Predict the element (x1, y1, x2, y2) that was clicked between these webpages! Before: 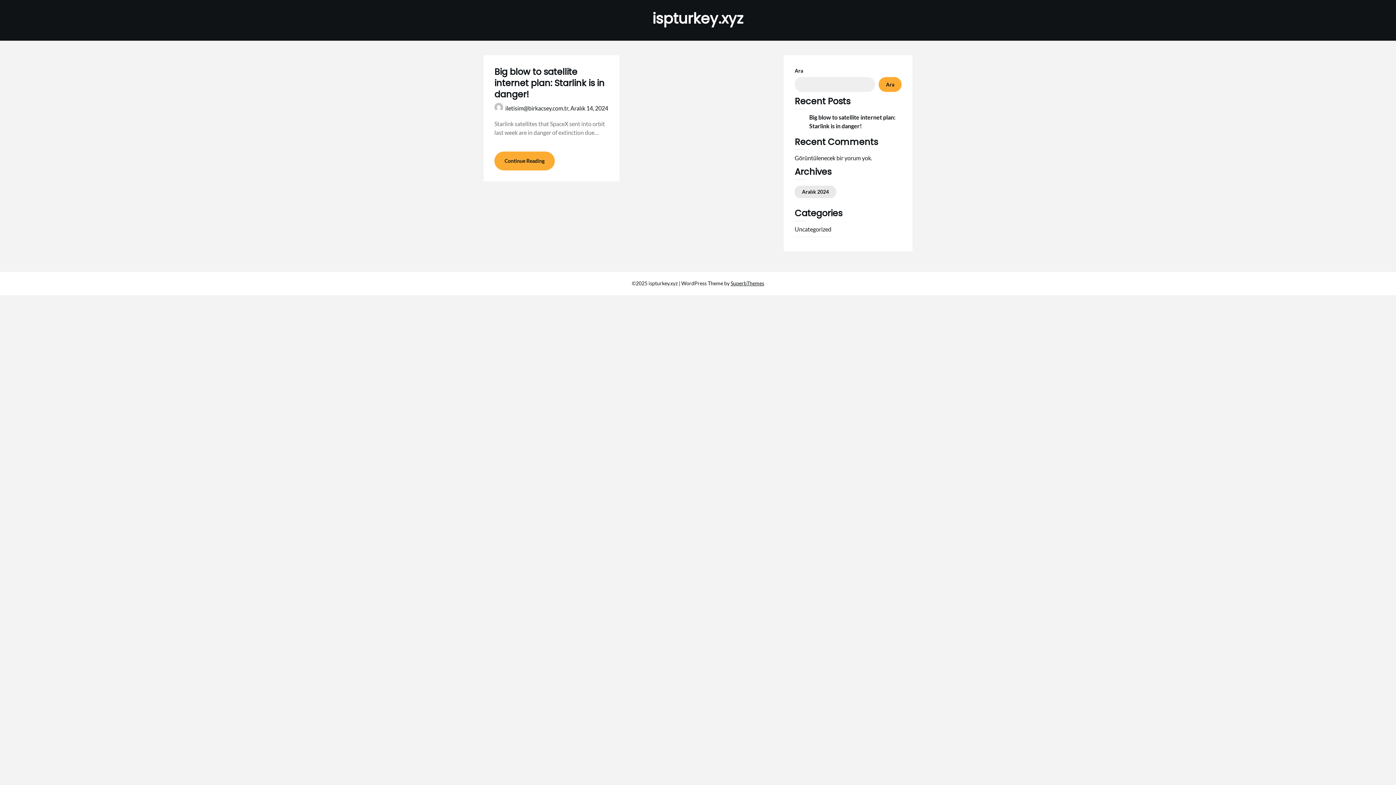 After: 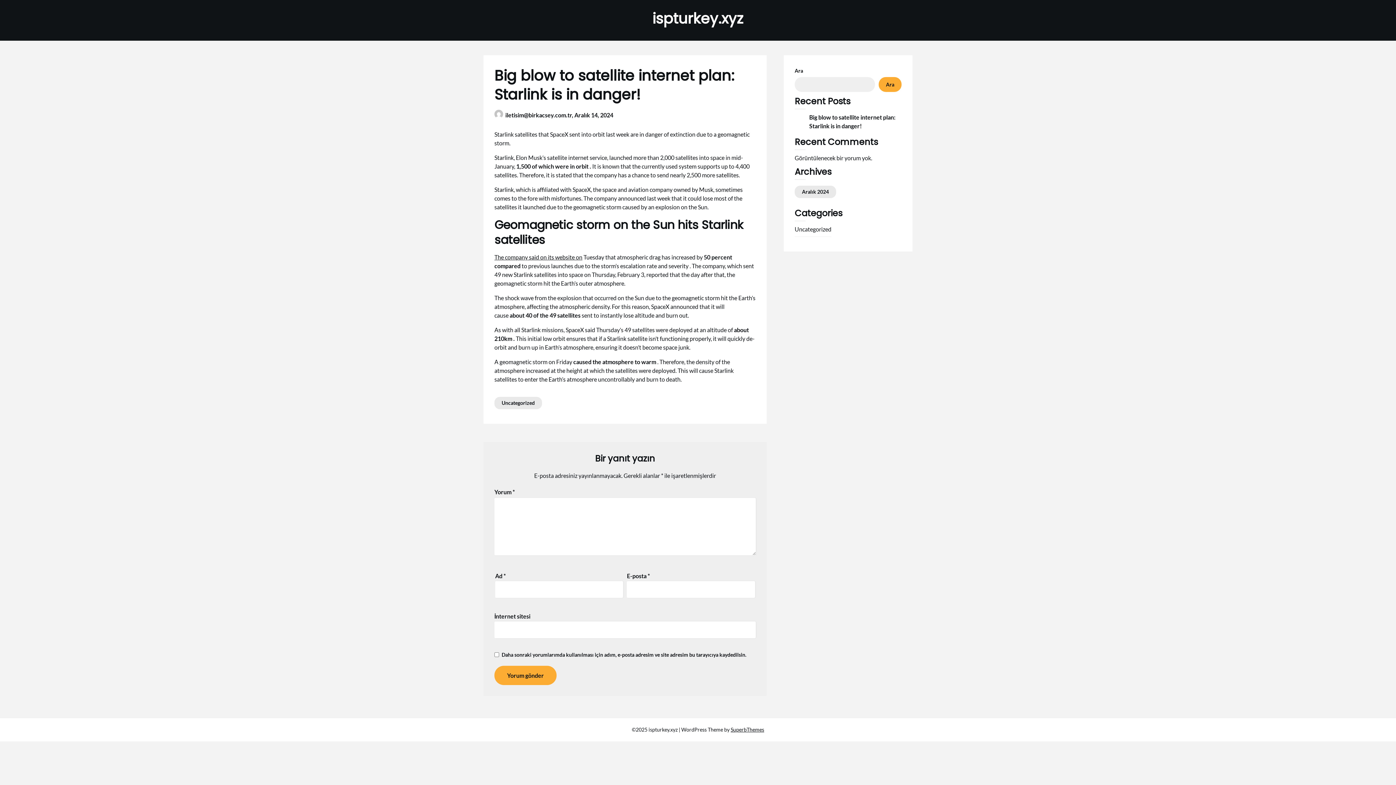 Action: label: Big blow to satellite internet plan: Starlink is in danger! bbox: (494, 65, 604, 100)